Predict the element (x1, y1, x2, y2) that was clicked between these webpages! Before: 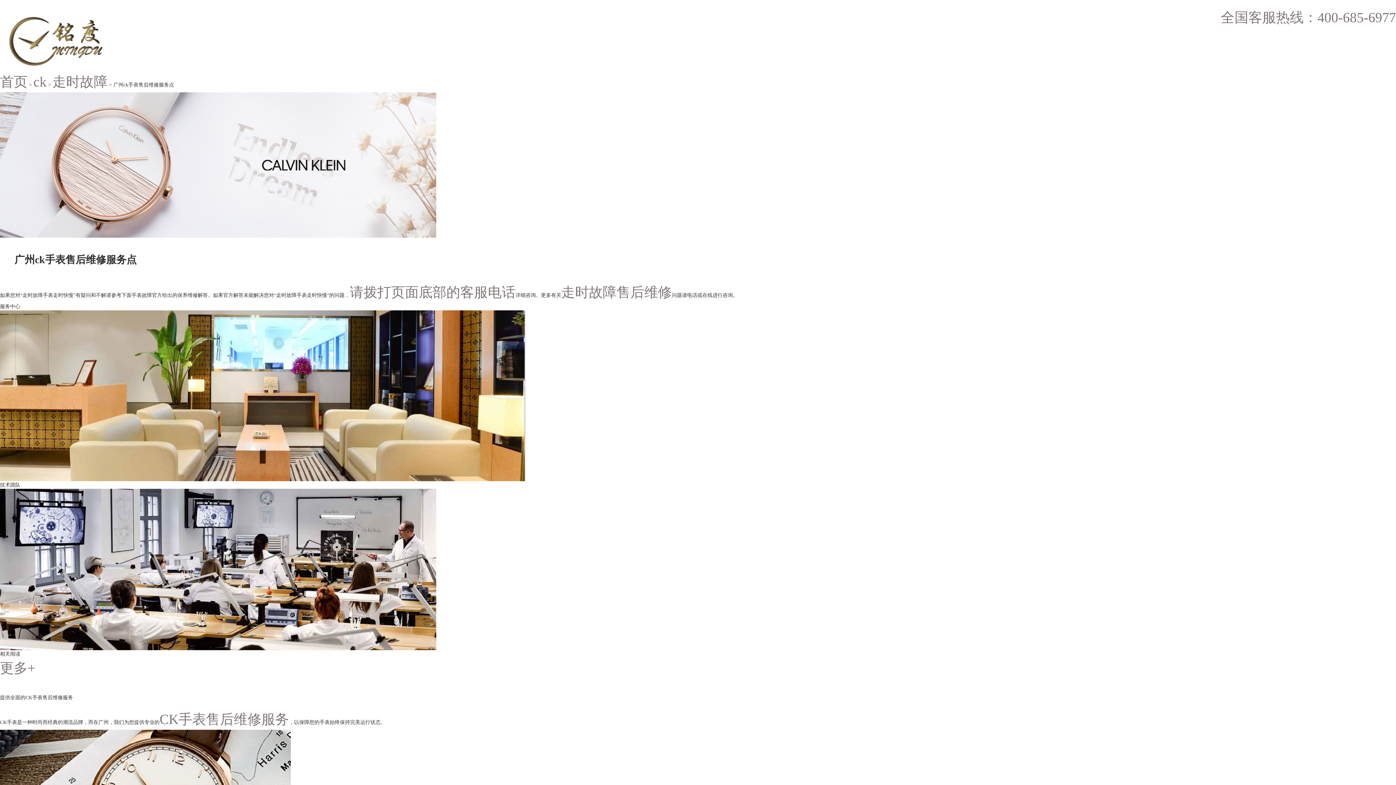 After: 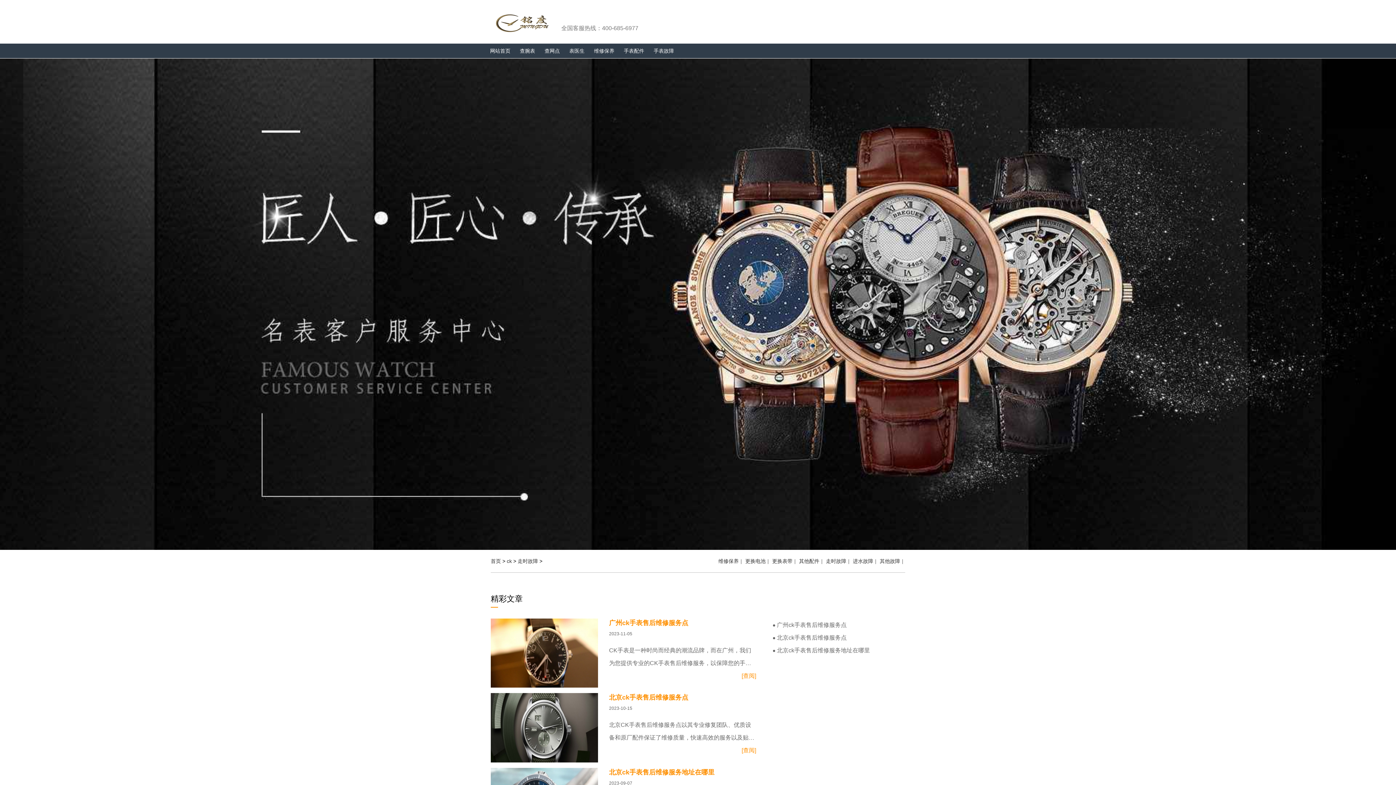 Action: label: 走时故障 bbox: (52, 74, 107, 89)